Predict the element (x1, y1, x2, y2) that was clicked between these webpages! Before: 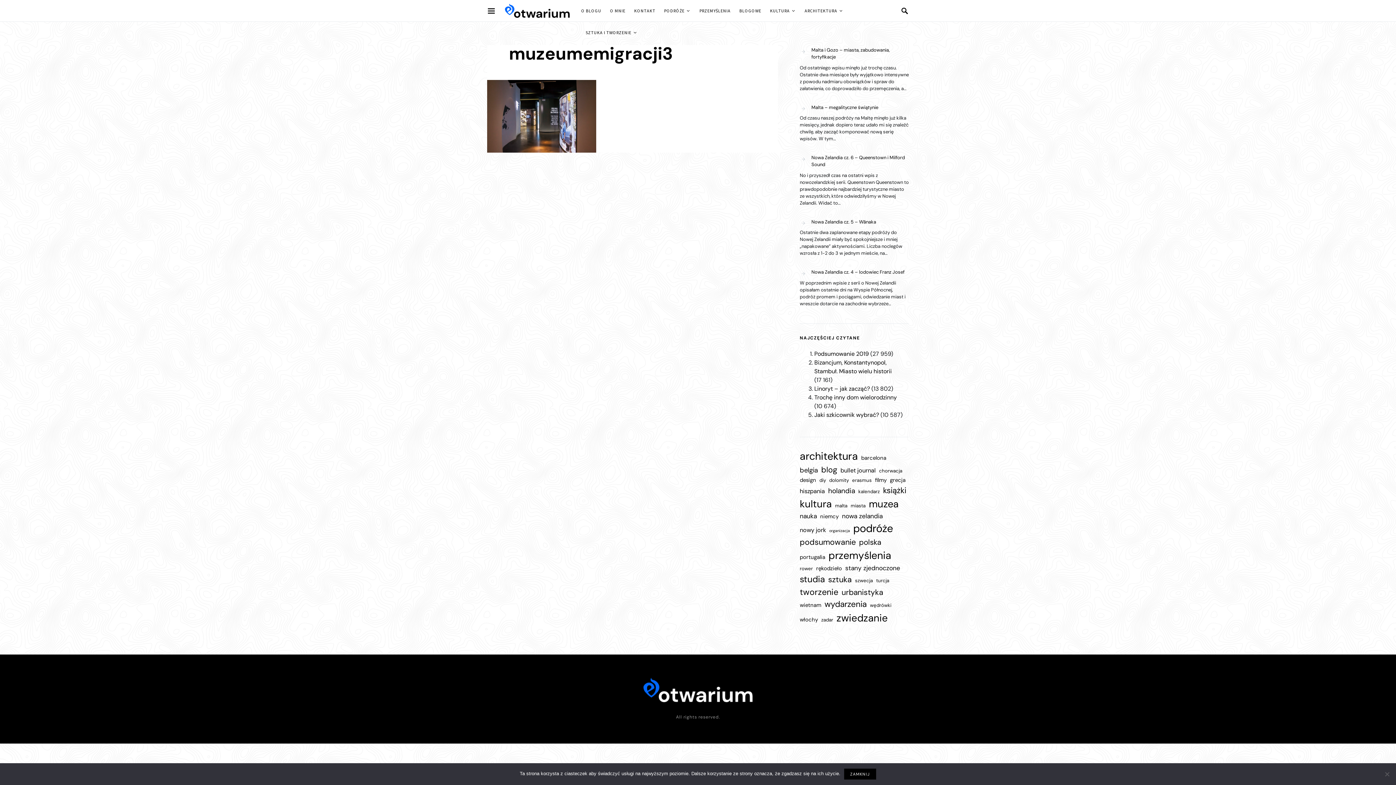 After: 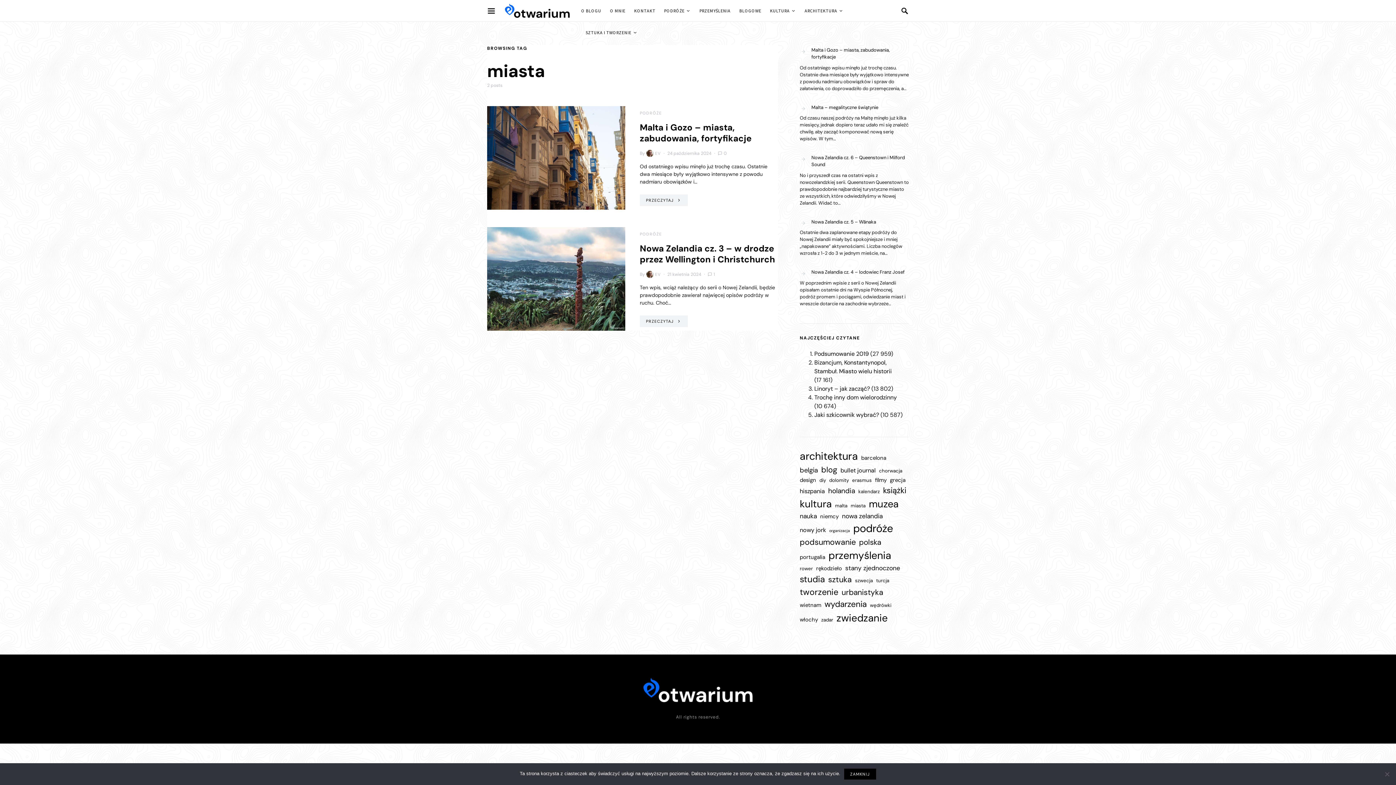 Action: label: miasta (2 elementy) bbox: (850, 502, 865, 509)